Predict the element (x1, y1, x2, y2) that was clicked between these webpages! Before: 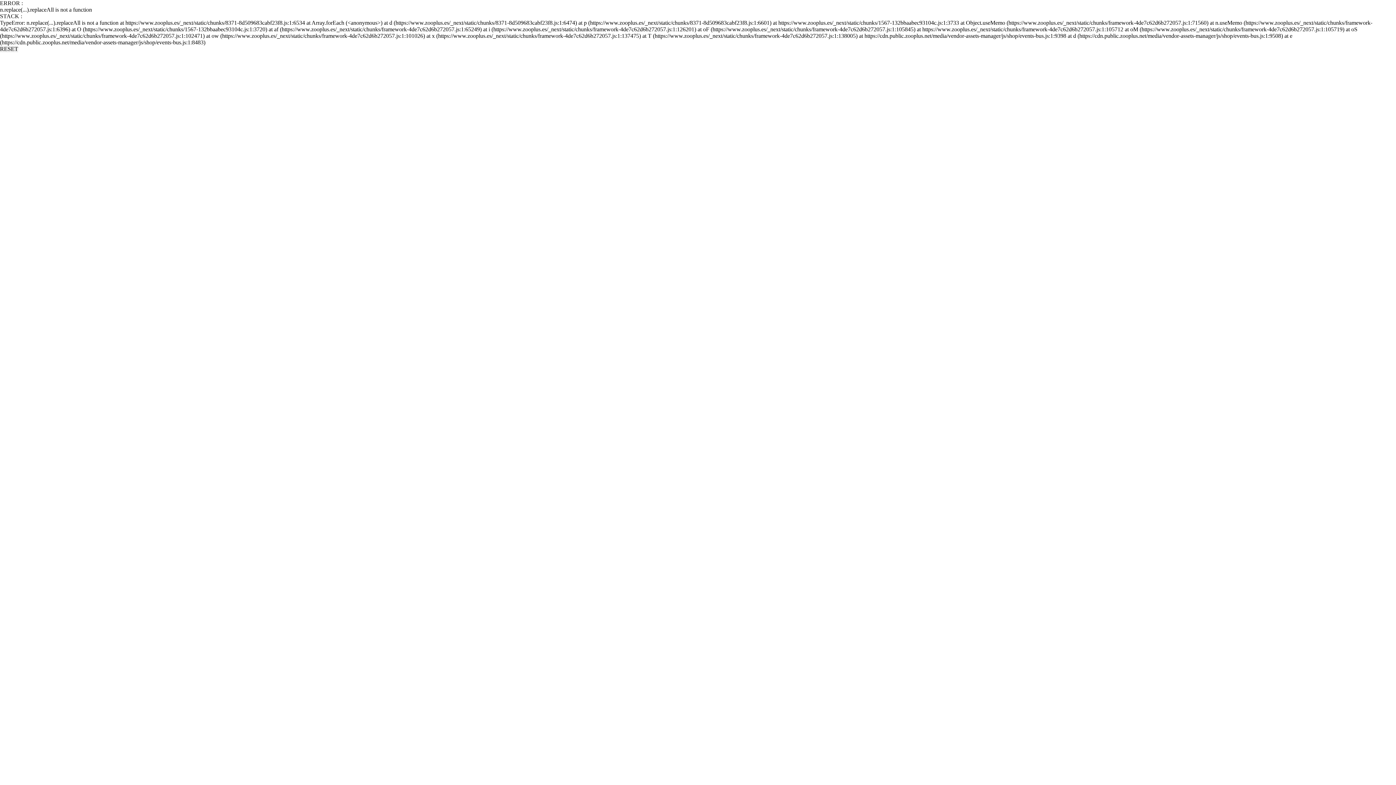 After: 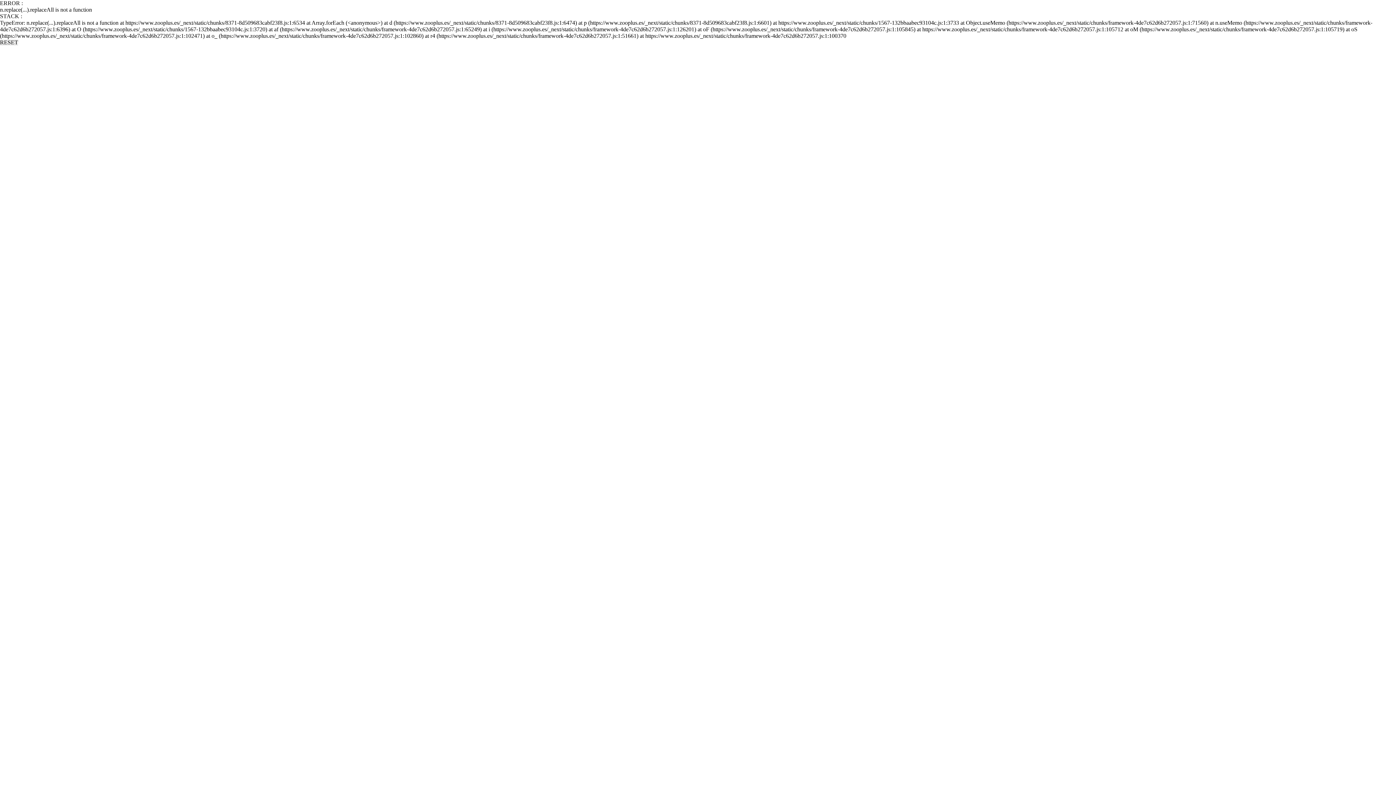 Action: label: RESET bbox: (0, 45, 18, 52)